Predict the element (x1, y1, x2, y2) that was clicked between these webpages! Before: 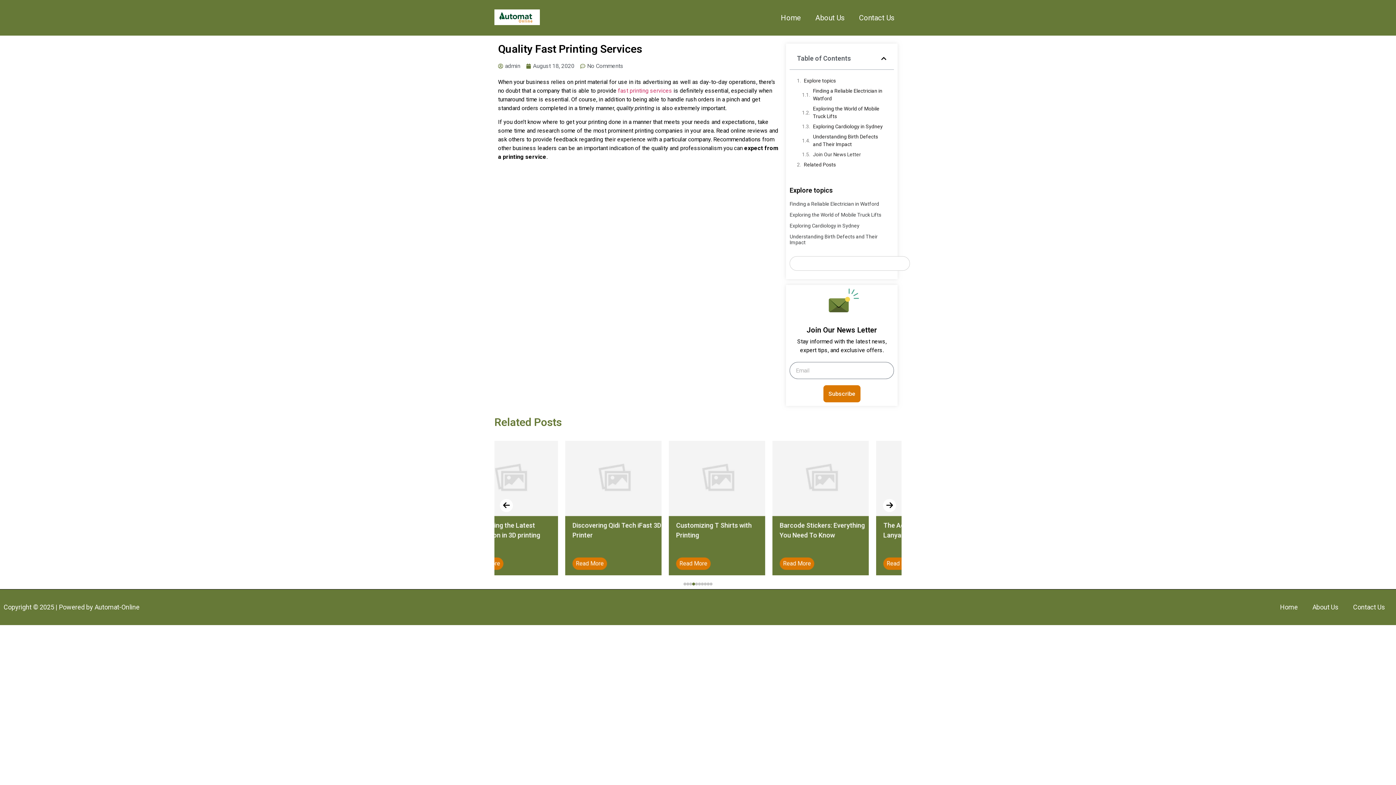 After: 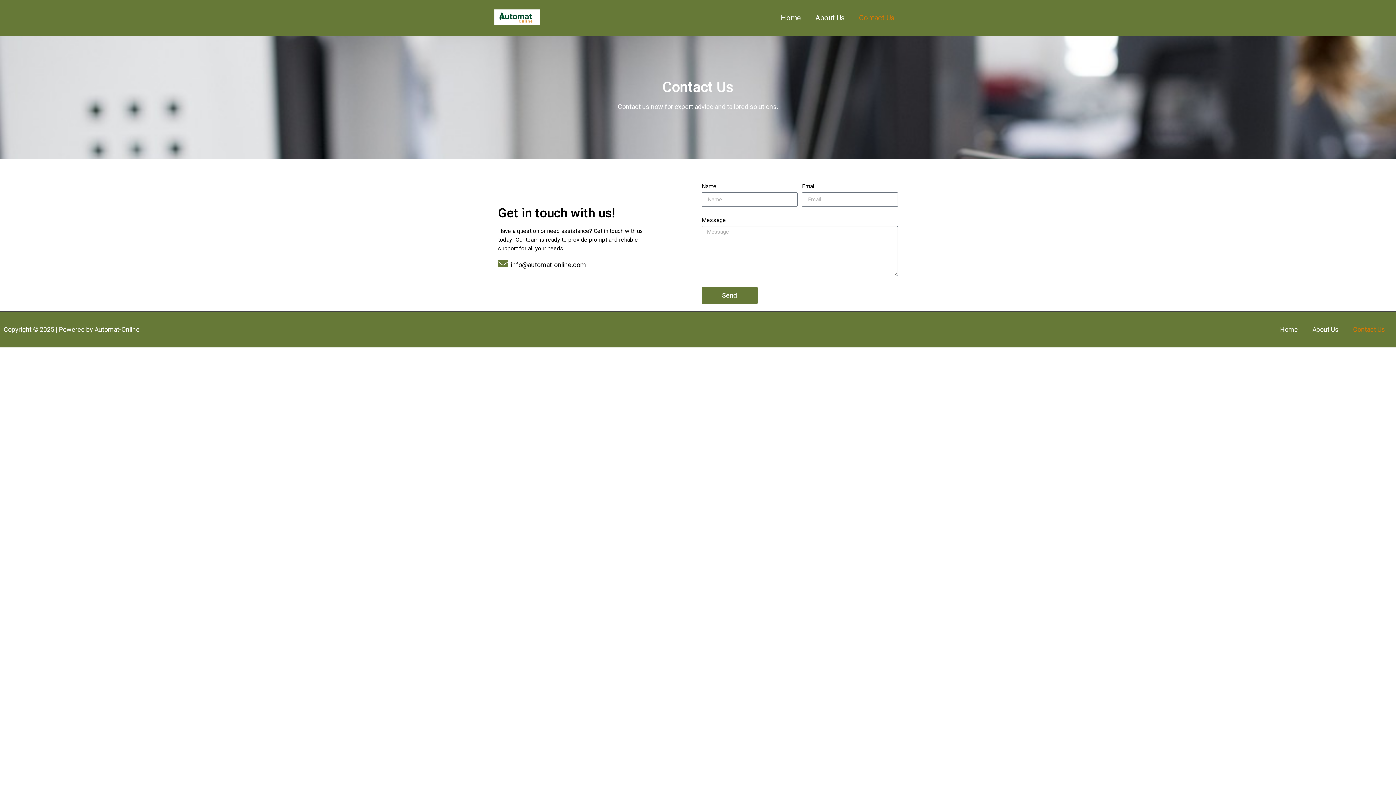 Action: bbox: (852, 9, 901, 26) label: Contact Us